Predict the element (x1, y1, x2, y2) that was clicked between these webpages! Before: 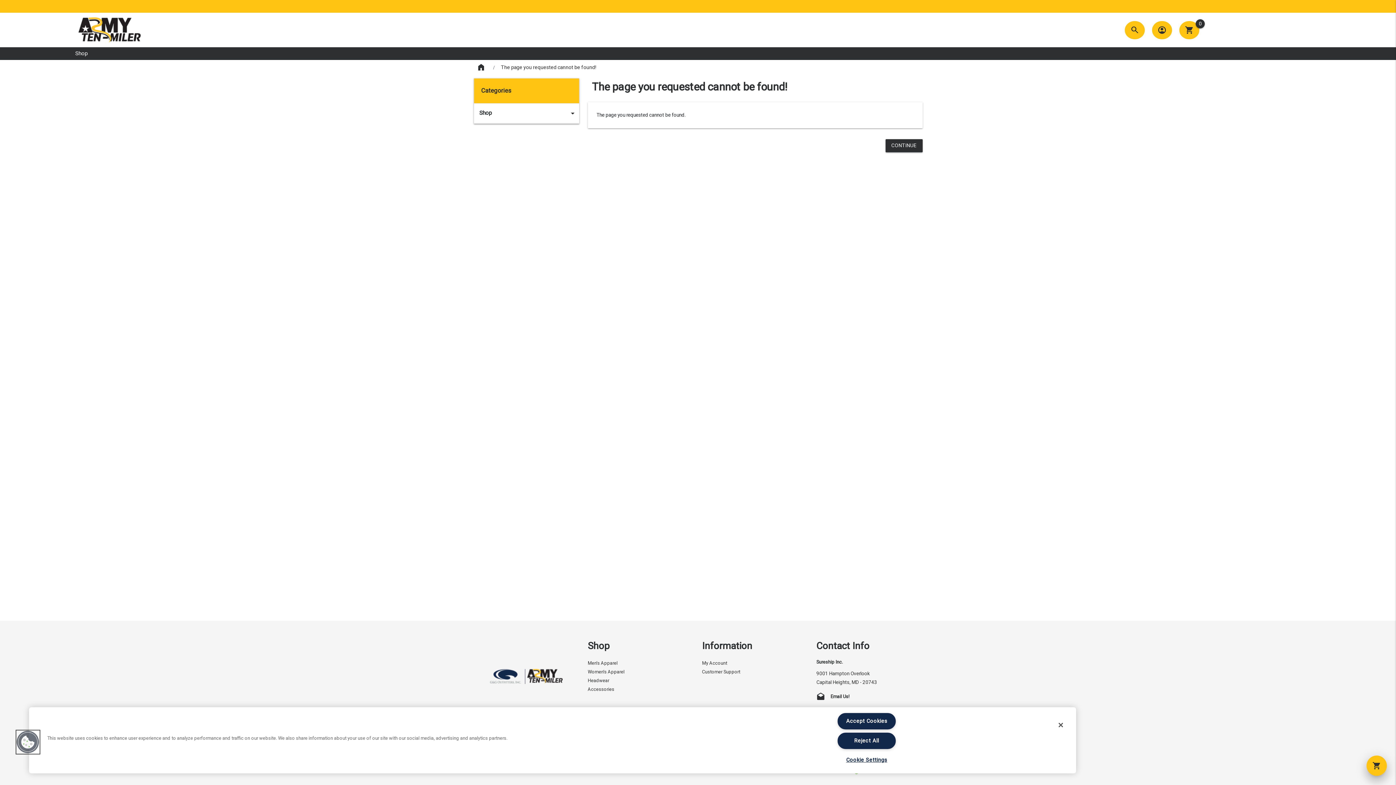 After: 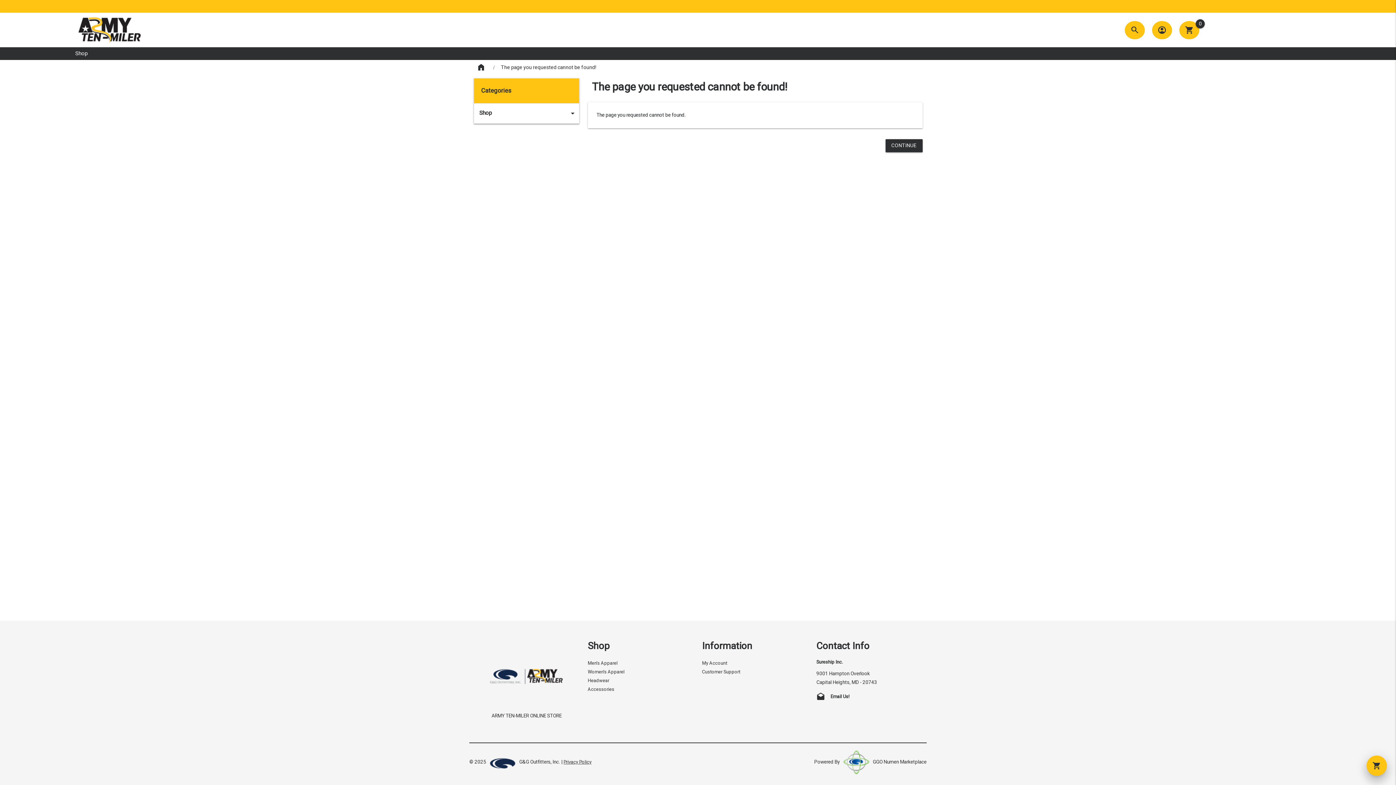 Action: bbox: (490, 666, 563, 673)